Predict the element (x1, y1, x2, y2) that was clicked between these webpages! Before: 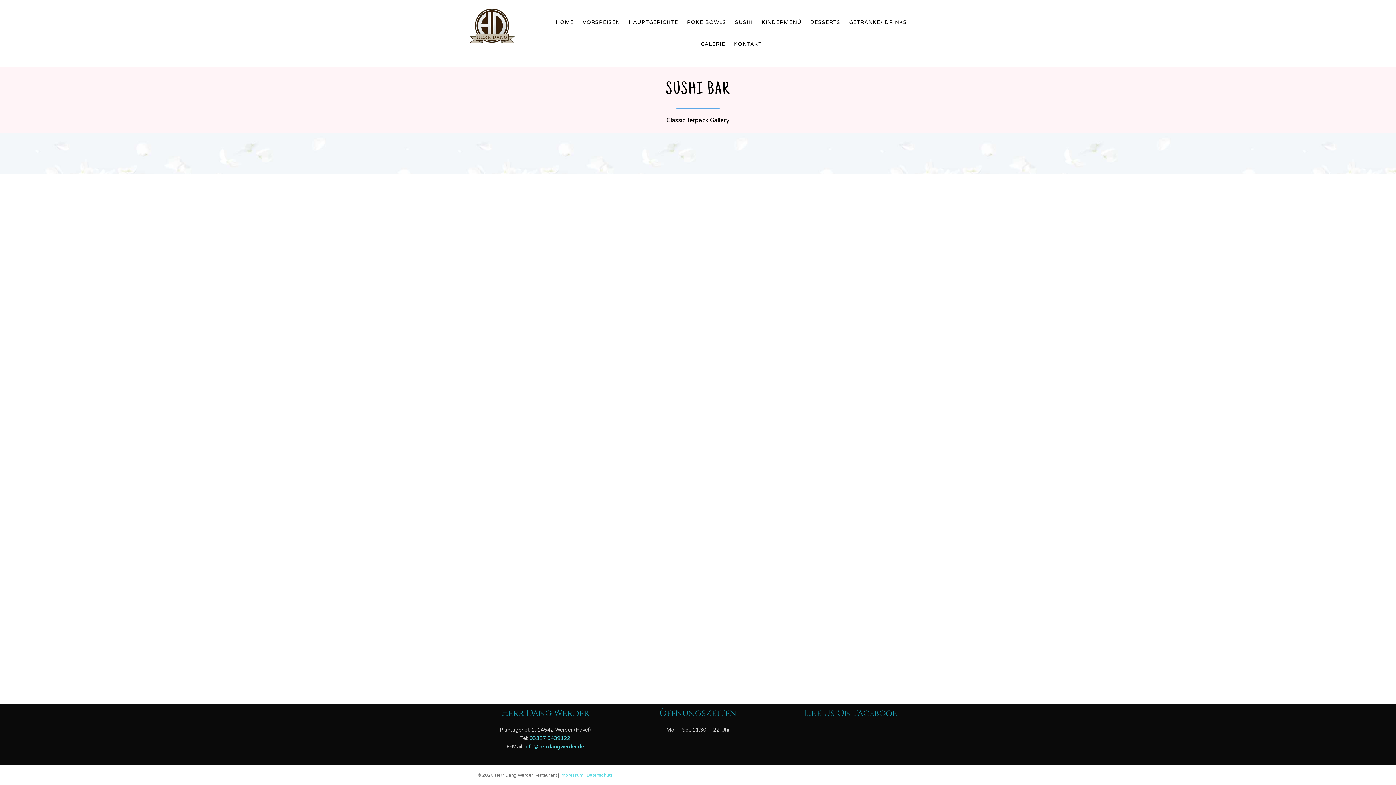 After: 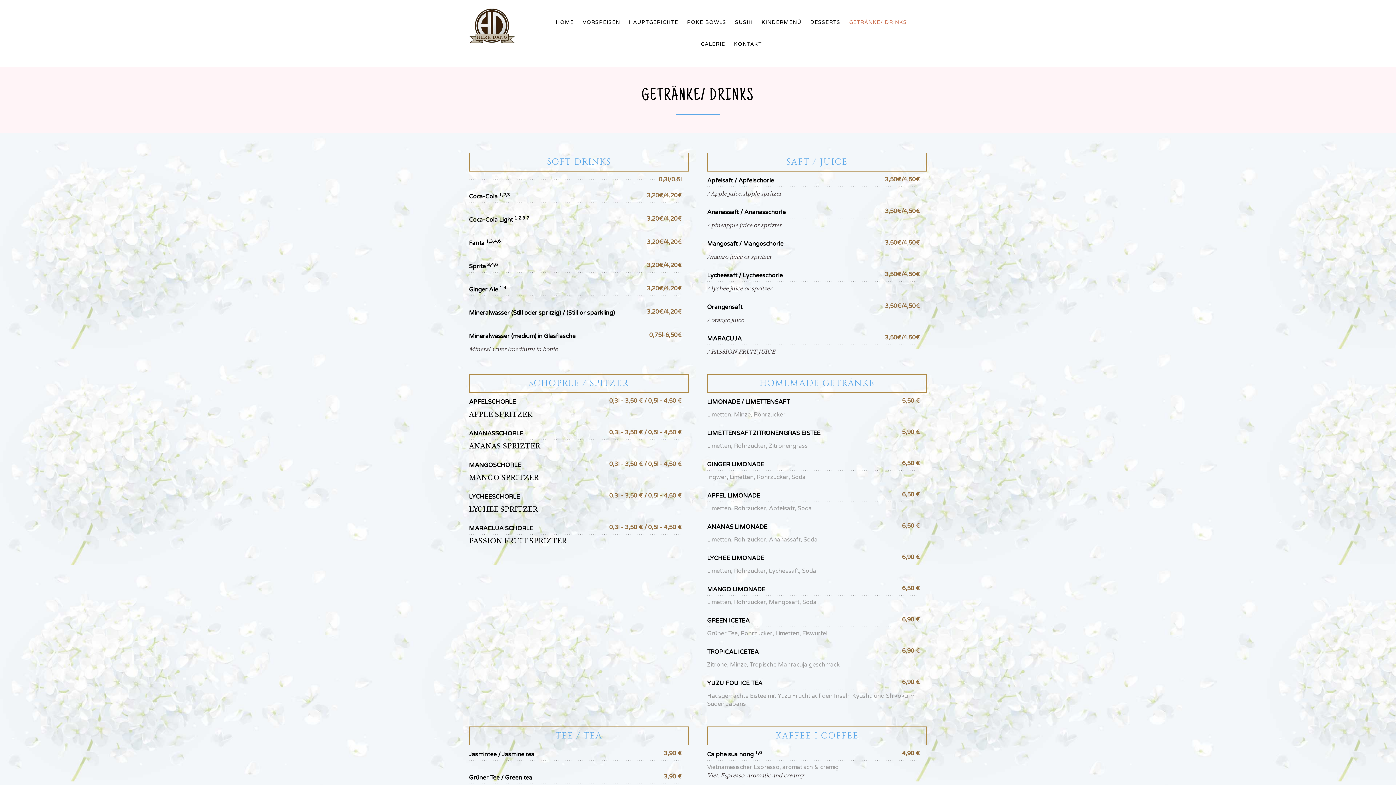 Action: bbox: (845, 11, 911, 33) label: GETRÄNKE/ DRINKS